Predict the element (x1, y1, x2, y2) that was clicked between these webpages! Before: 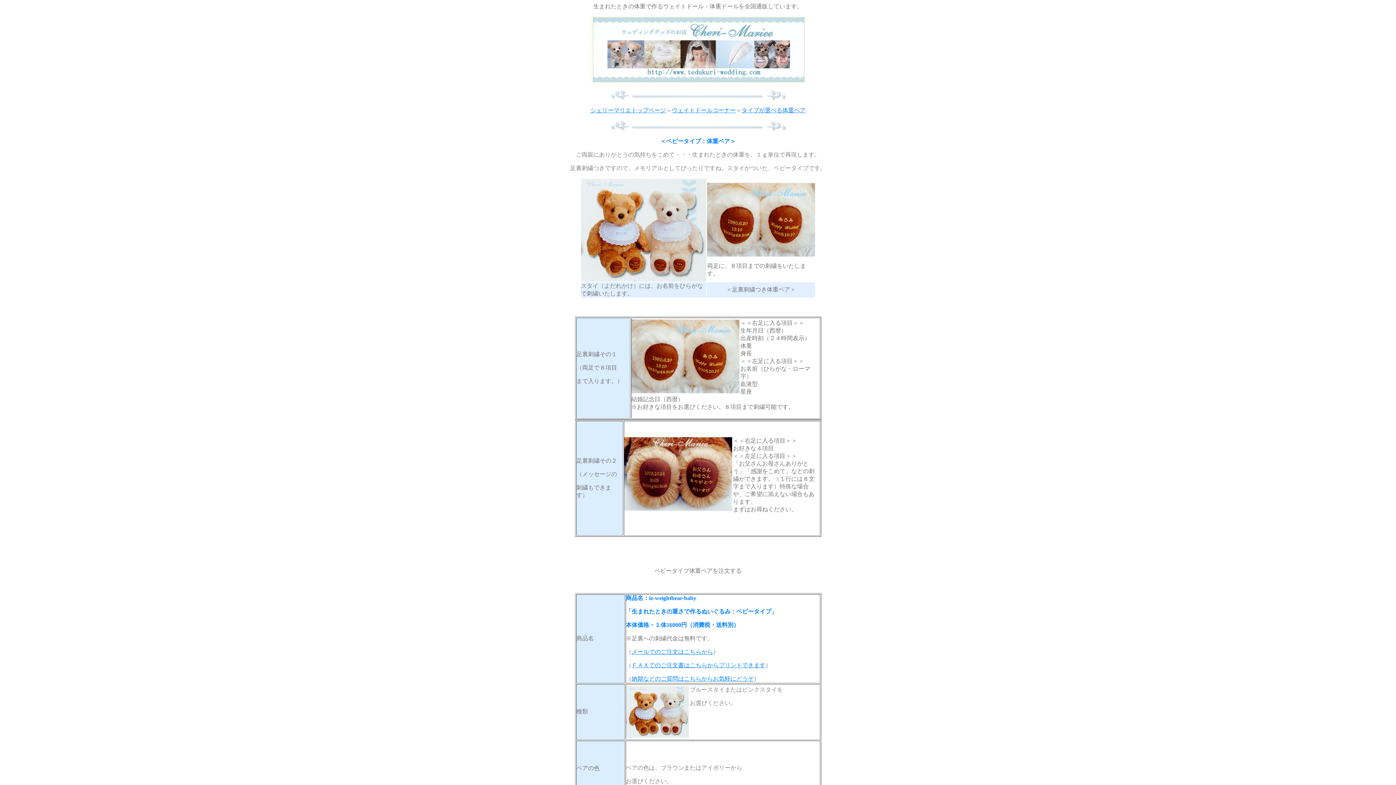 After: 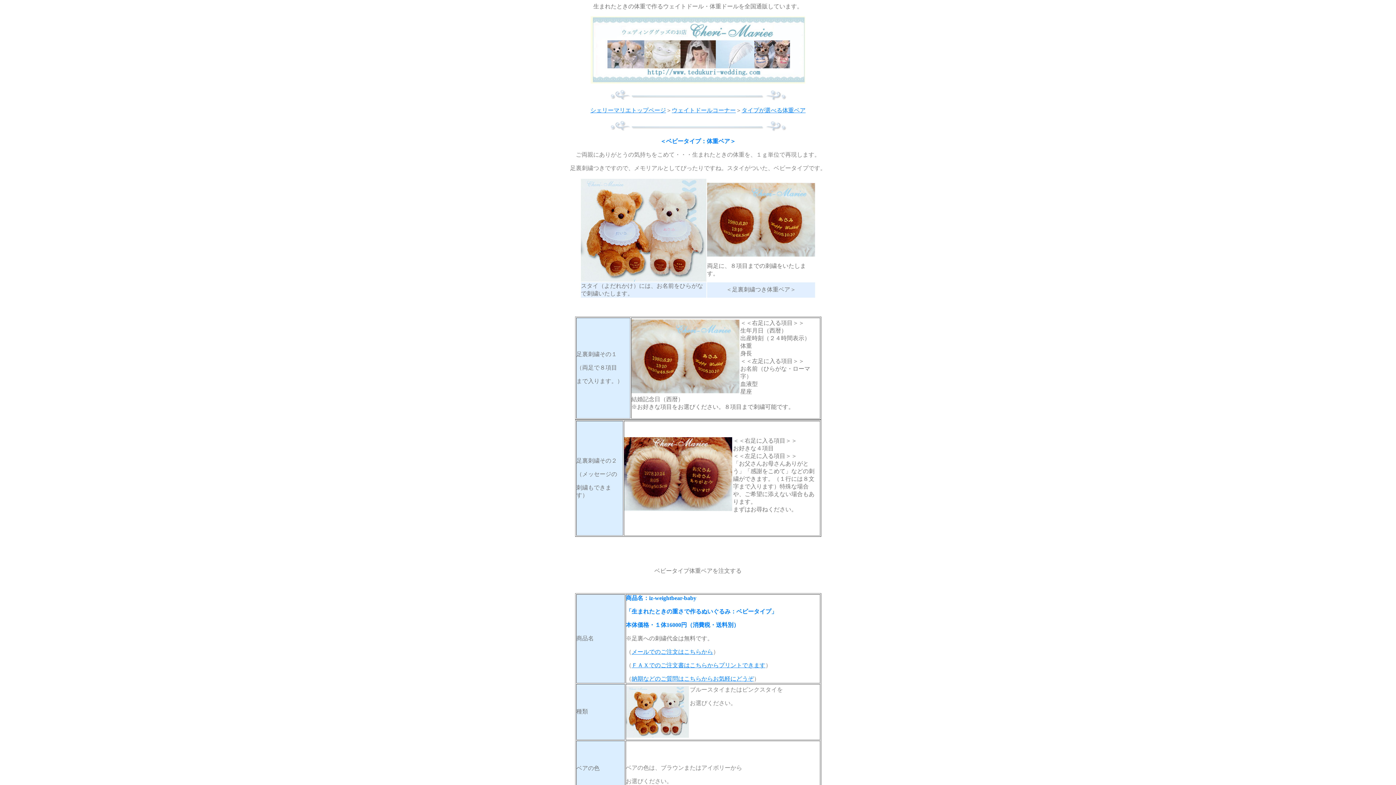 Action: bbox: (631, 662, 765, 668) label: ＦＡＸでのご注文書はこちらからプリントできます